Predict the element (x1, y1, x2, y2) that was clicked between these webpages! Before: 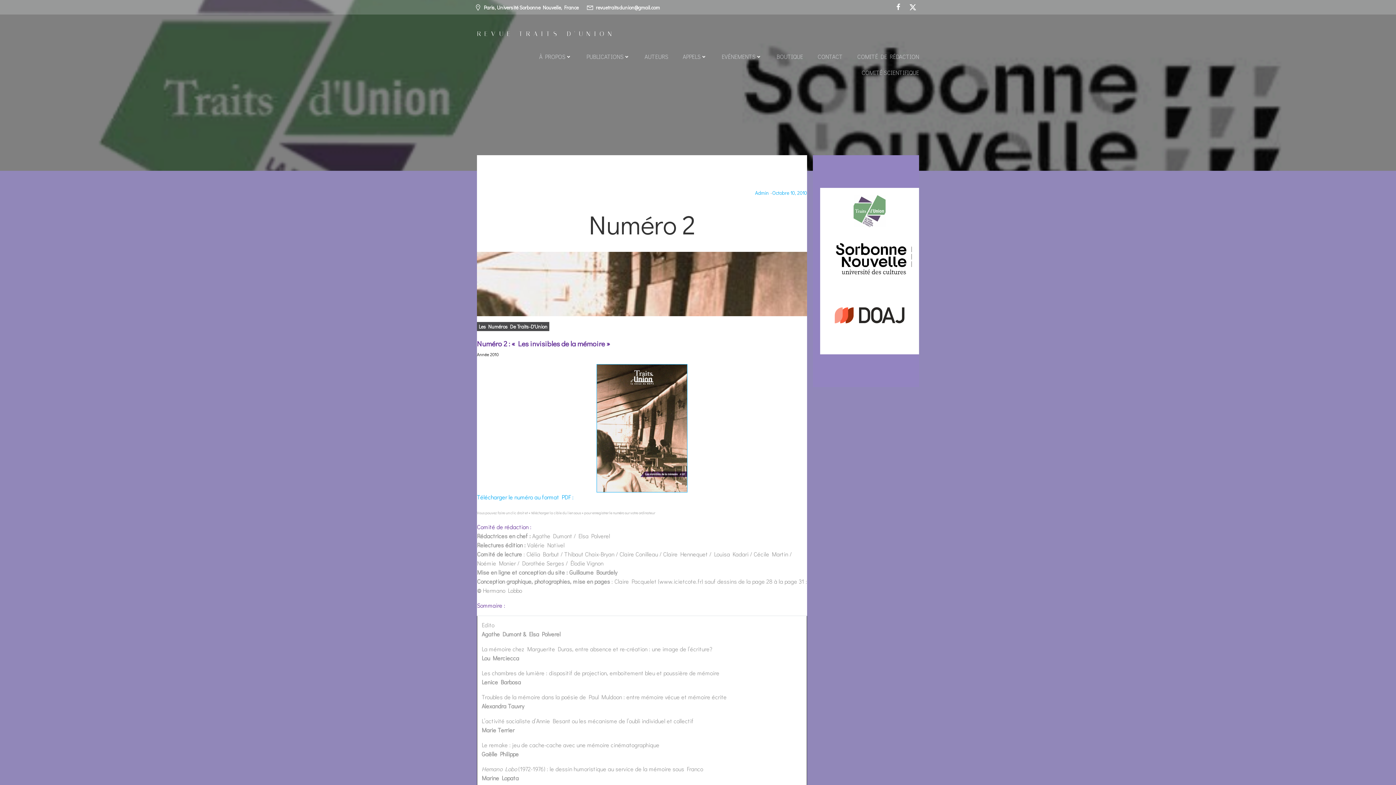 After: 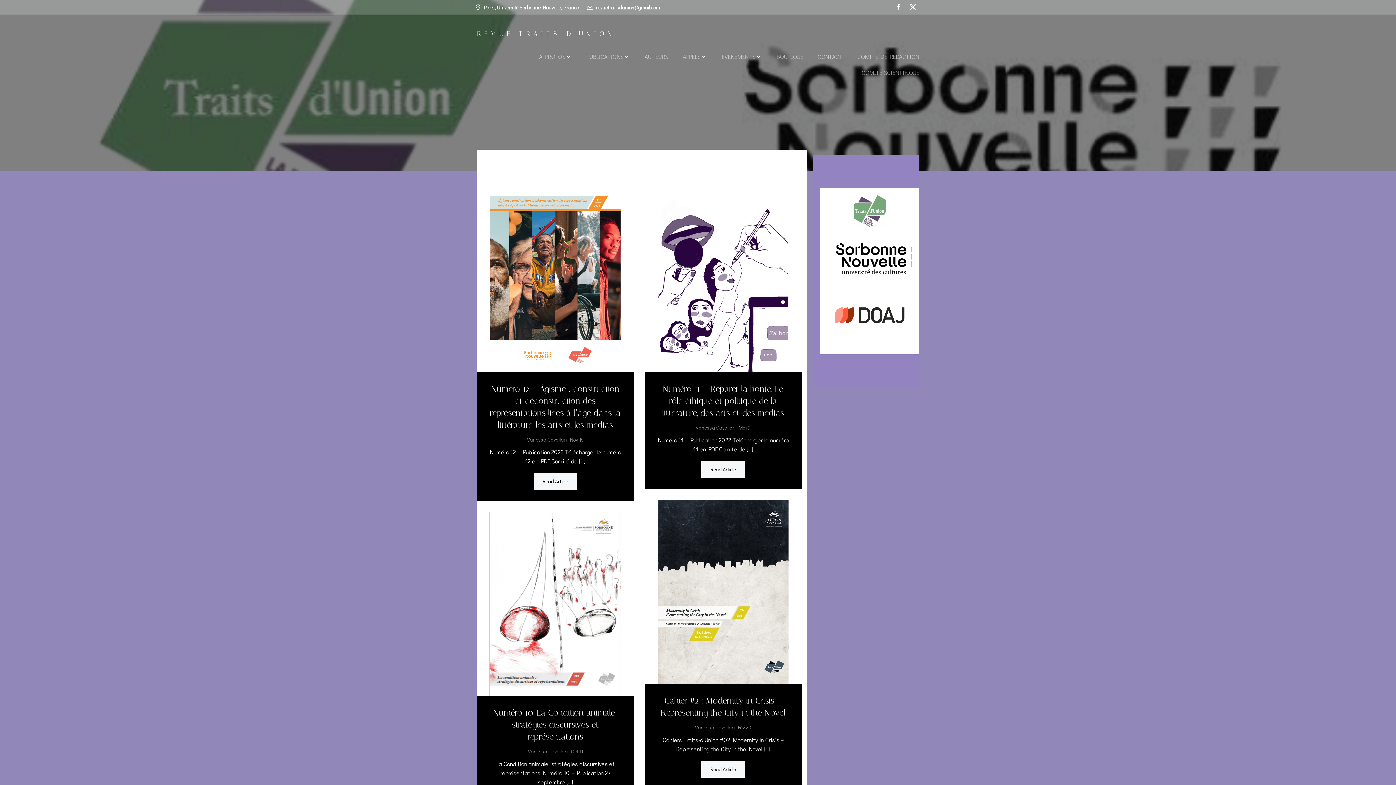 Action: bbox: (586, 52, 630, 61) label: PUBLICATIONS